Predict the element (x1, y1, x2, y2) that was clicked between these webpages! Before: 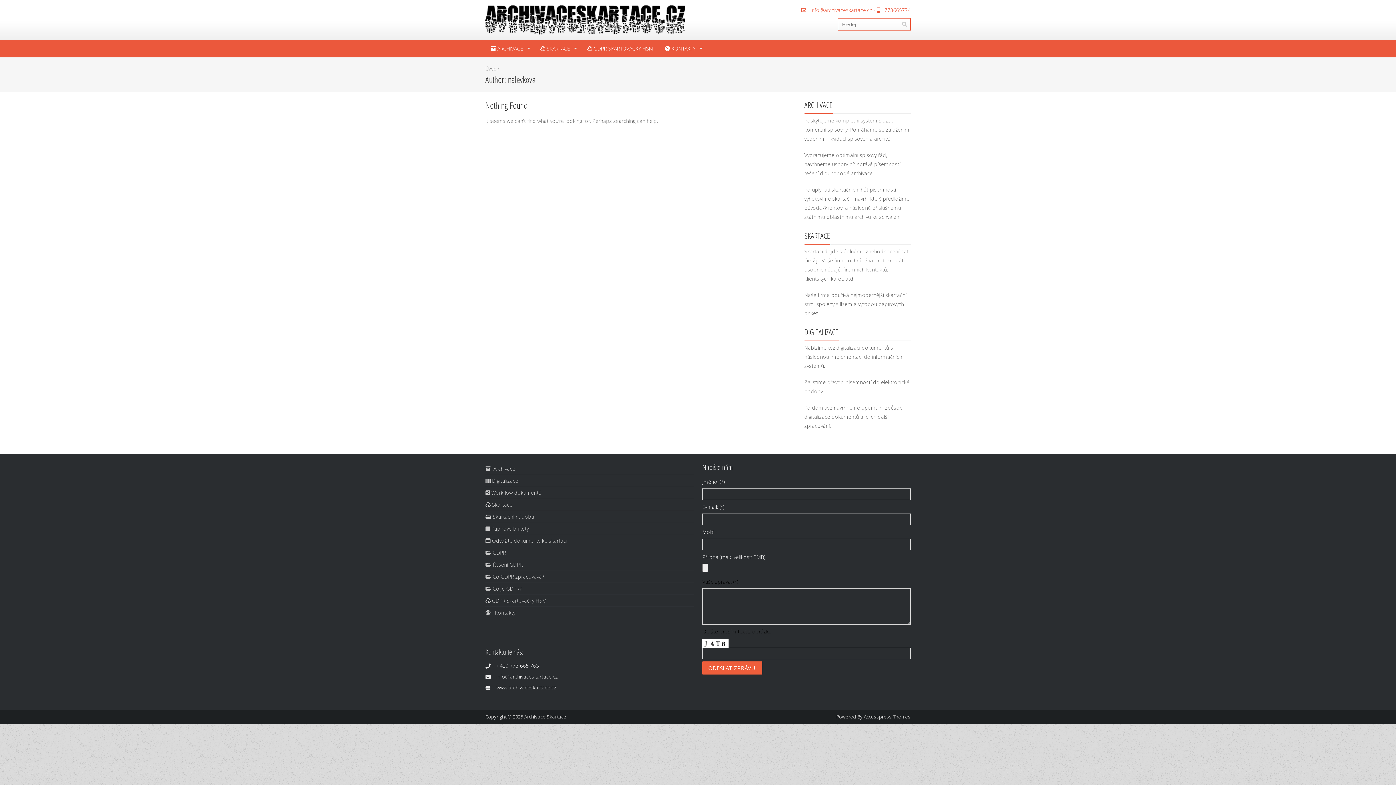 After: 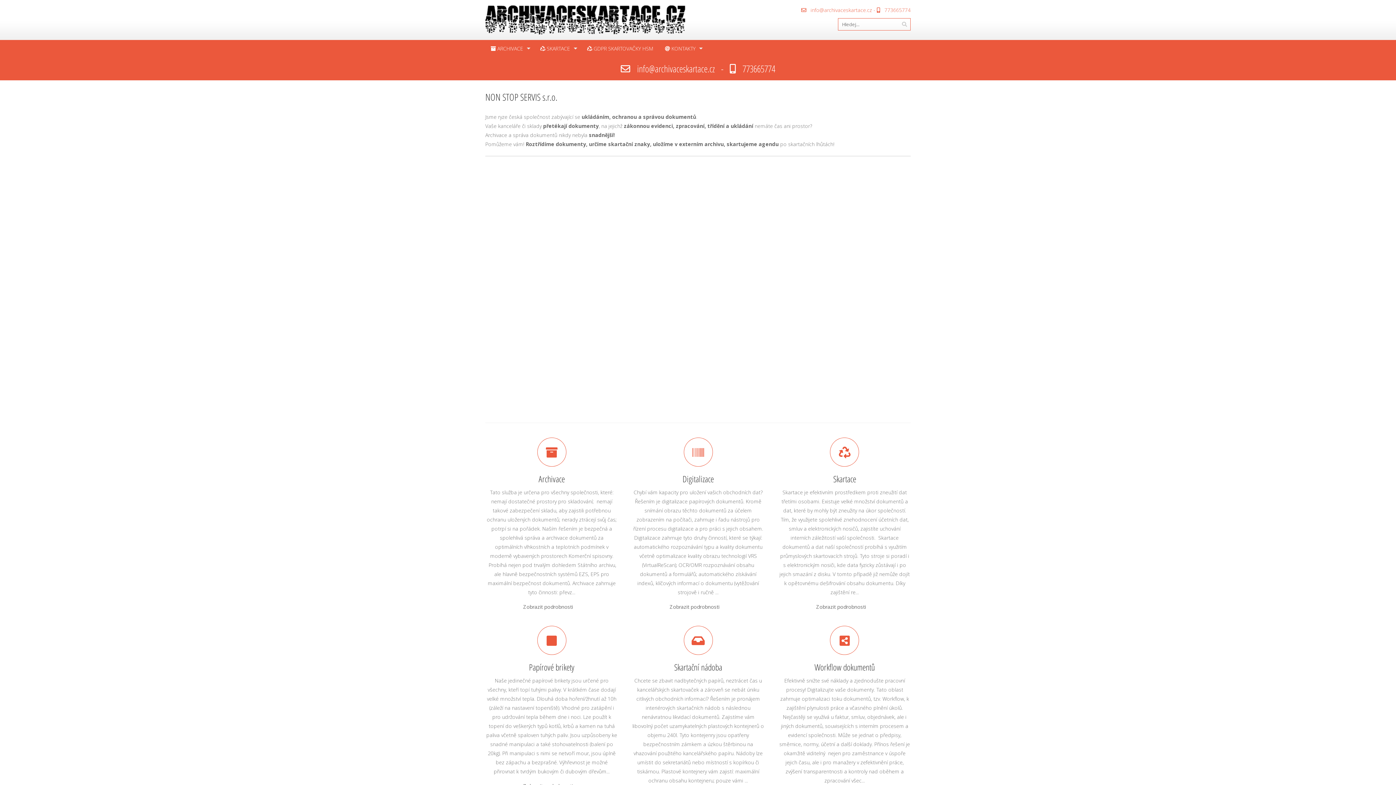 Action: label: Úvod bbox: (485, 65, 496, 72)